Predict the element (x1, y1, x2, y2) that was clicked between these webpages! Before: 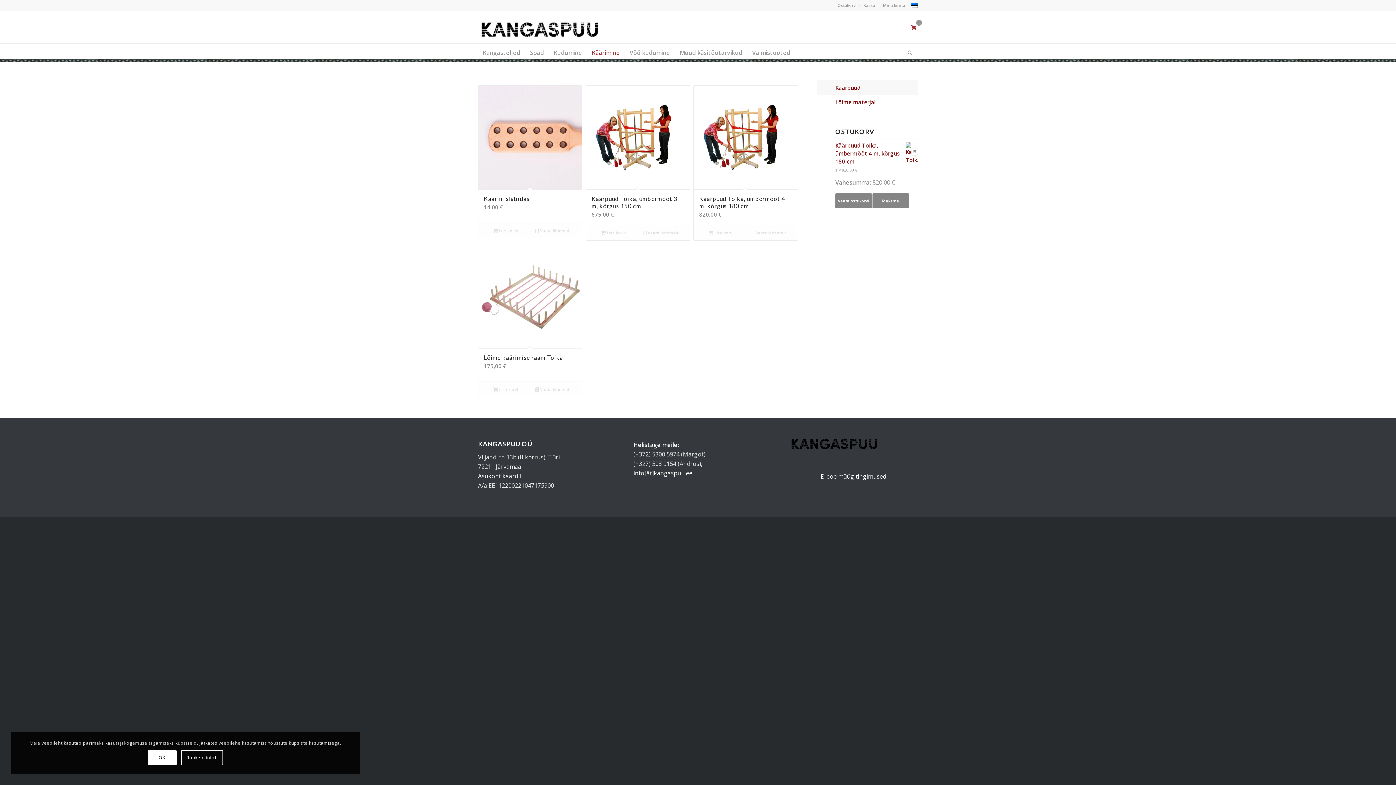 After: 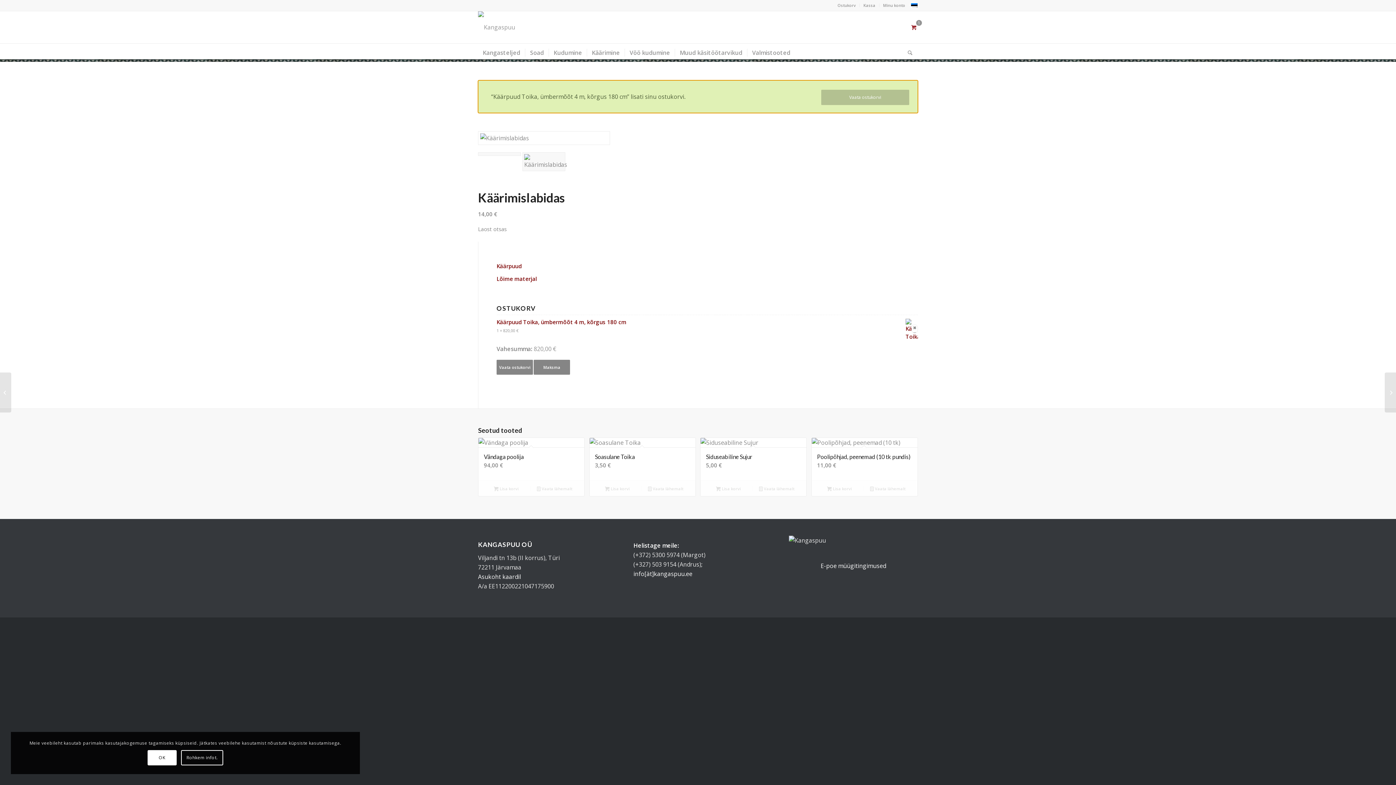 Action: label:  Vaata lähemalt bbox: (529, 226, 576, 234)